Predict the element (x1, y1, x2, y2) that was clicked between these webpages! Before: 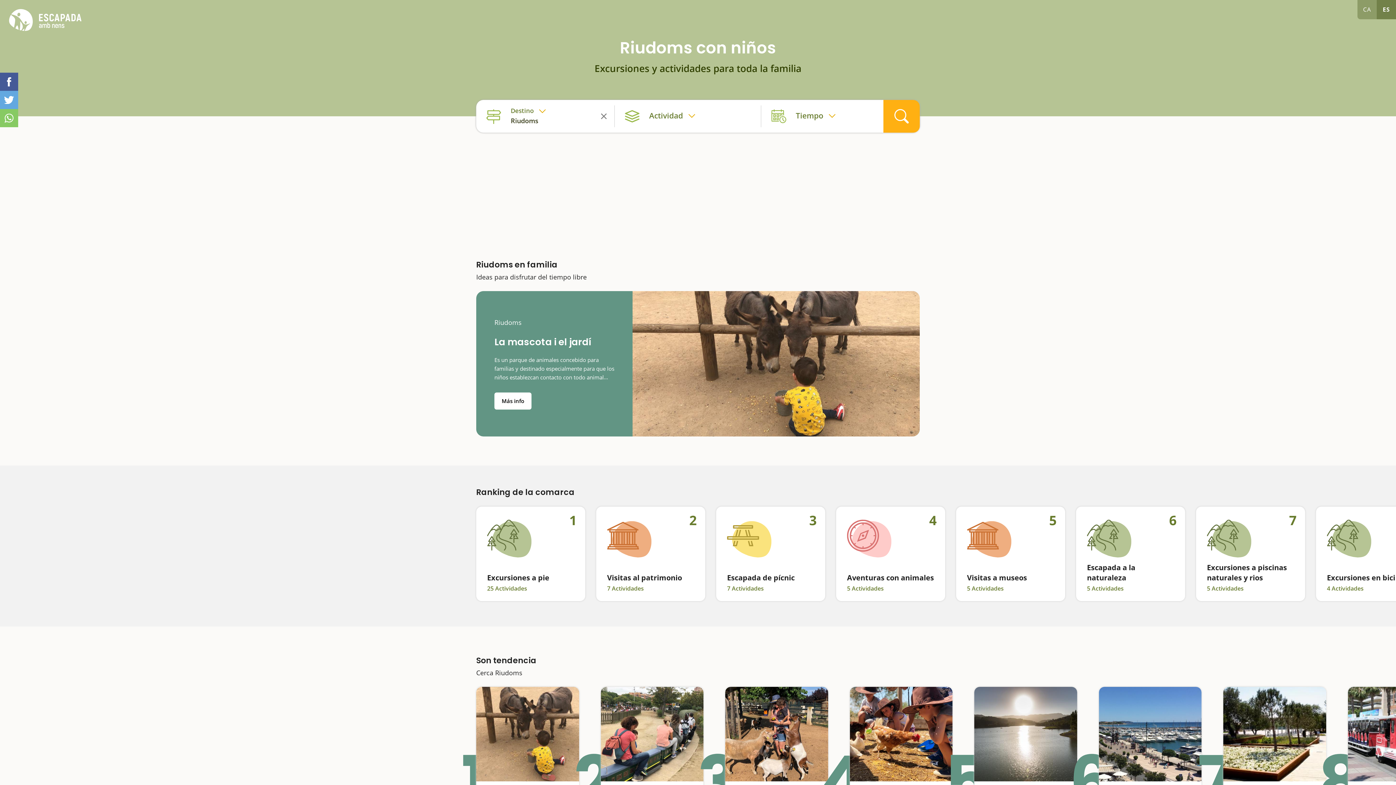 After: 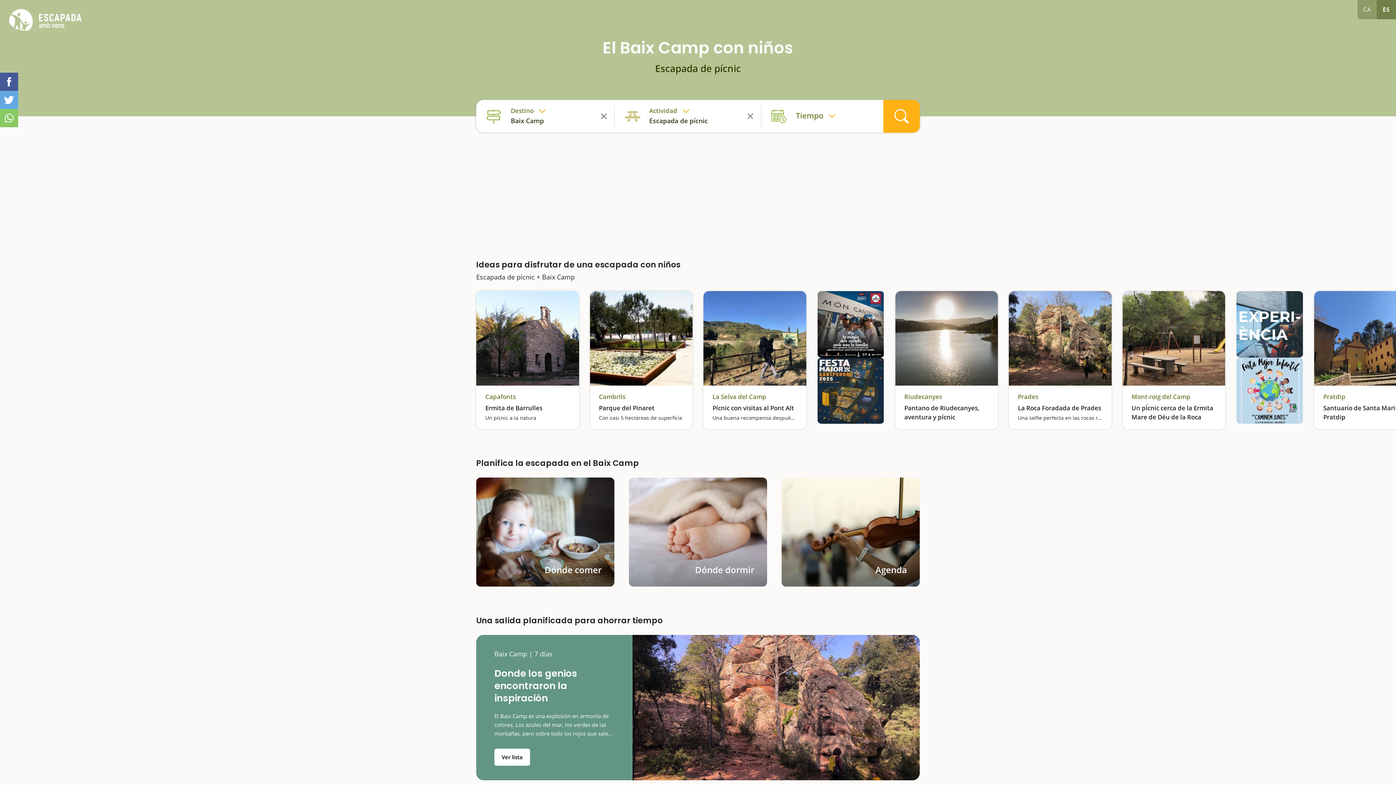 Action: label: 3

Escapada de pícnic

7 Actividades bbox: (716, 506, 825, 601)